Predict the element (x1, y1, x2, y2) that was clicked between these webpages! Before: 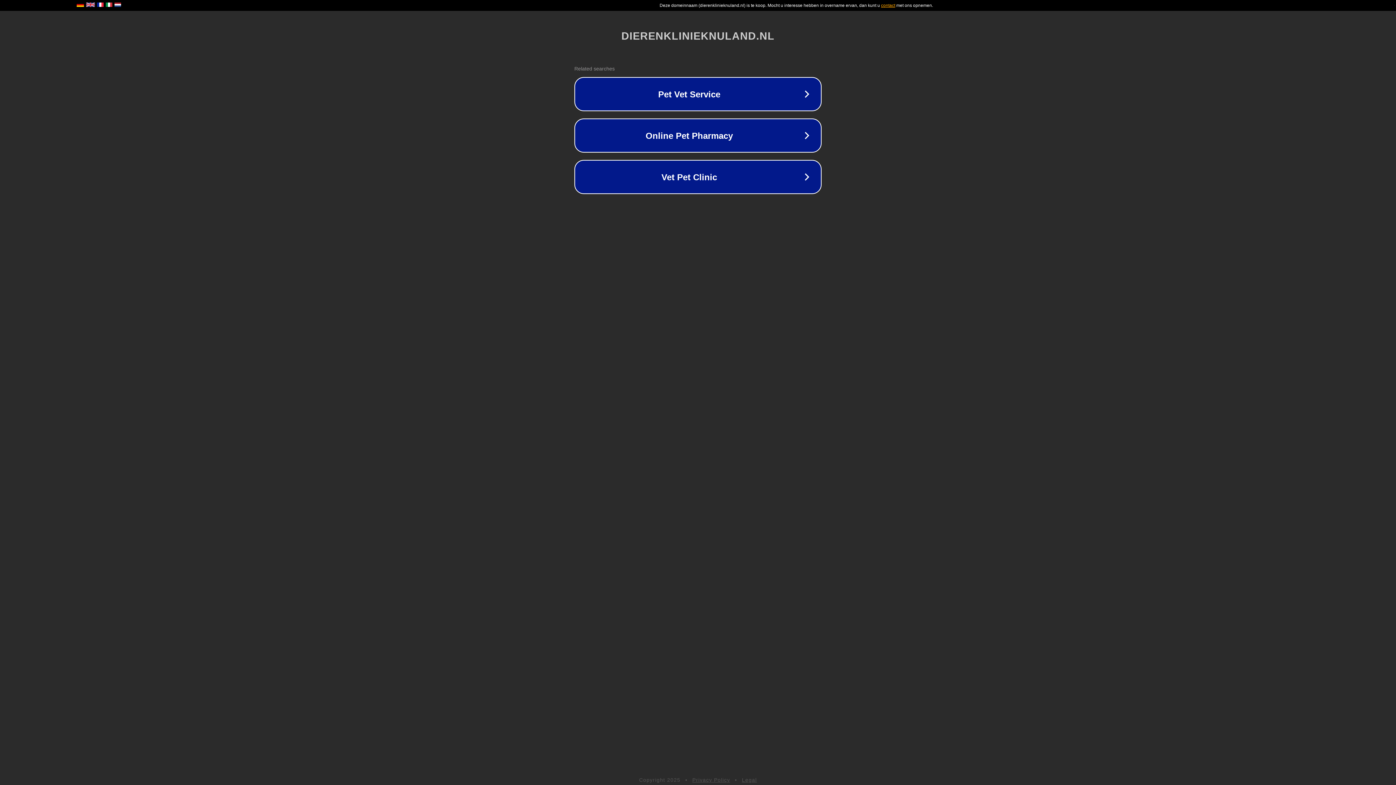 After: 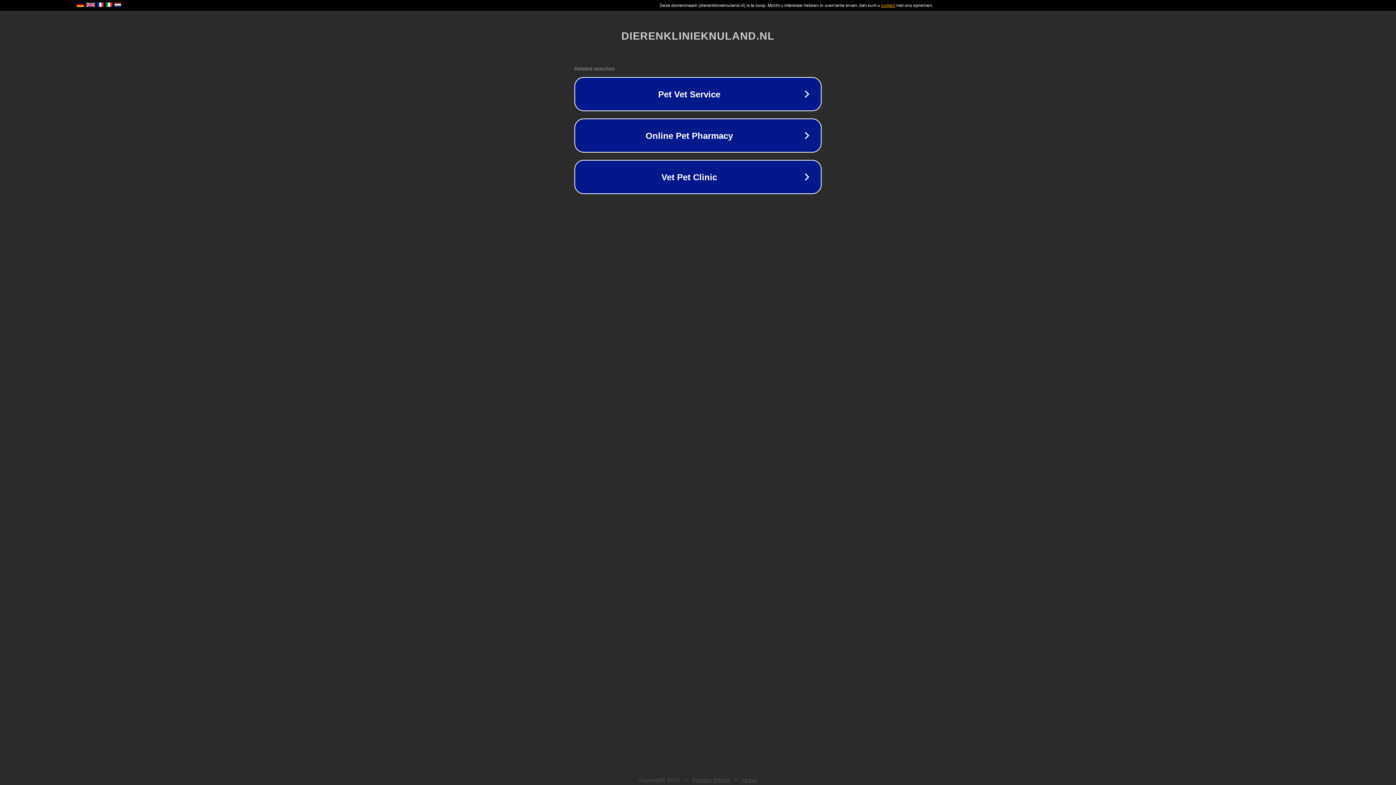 Action: bbox: (742, 777, 757, 783) label: Legal